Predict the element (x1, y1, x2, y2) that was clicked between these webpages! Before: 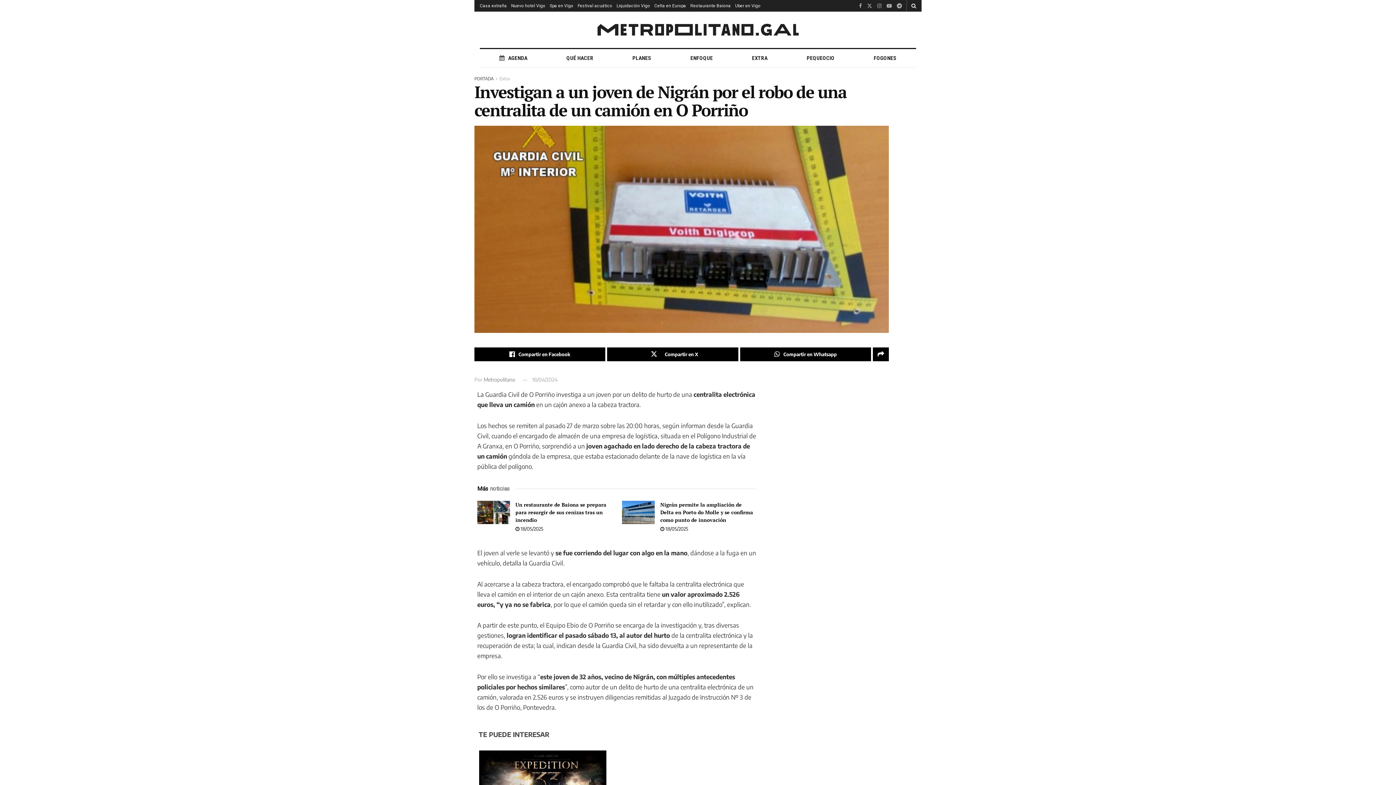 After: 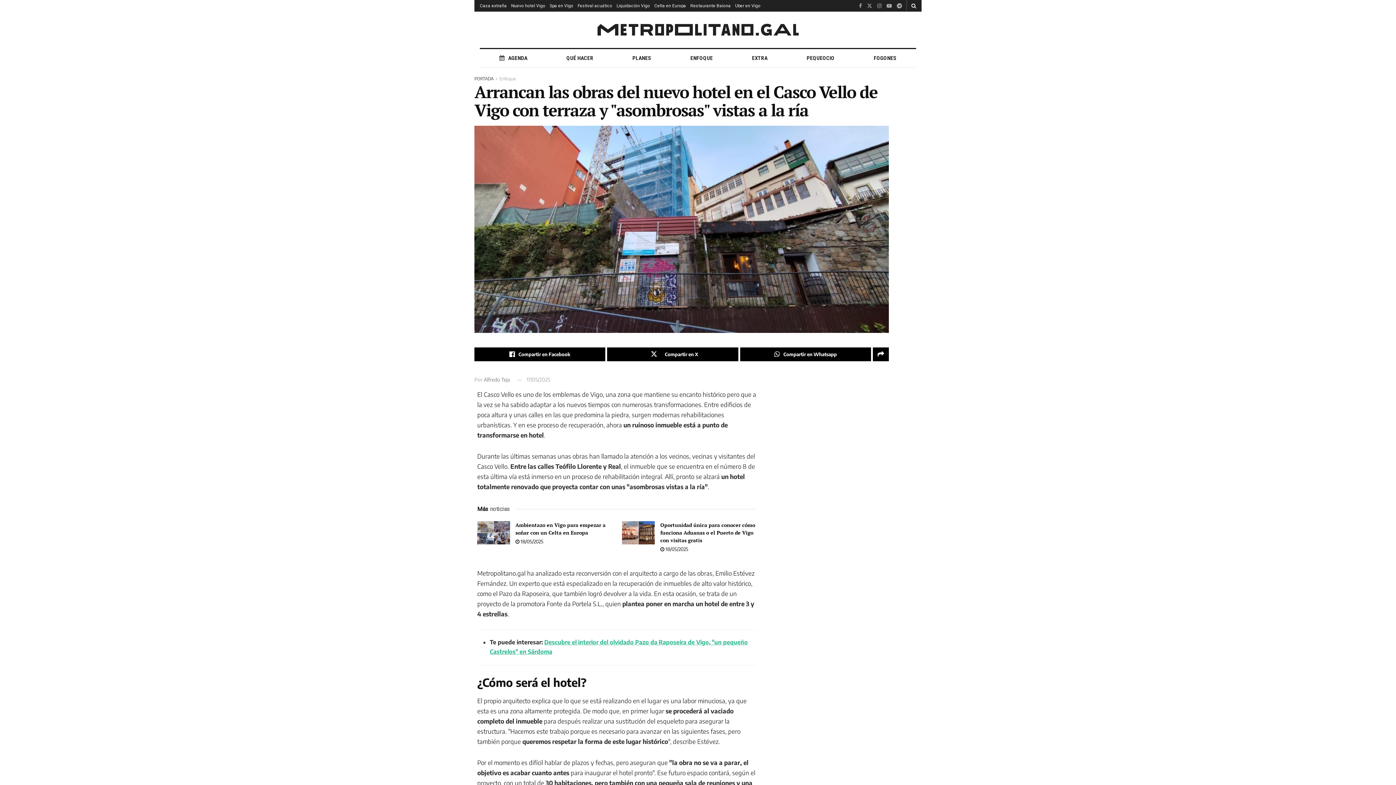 Action: bbox: (511, 0, 545, 11) label: Nuevo hotel Vigo